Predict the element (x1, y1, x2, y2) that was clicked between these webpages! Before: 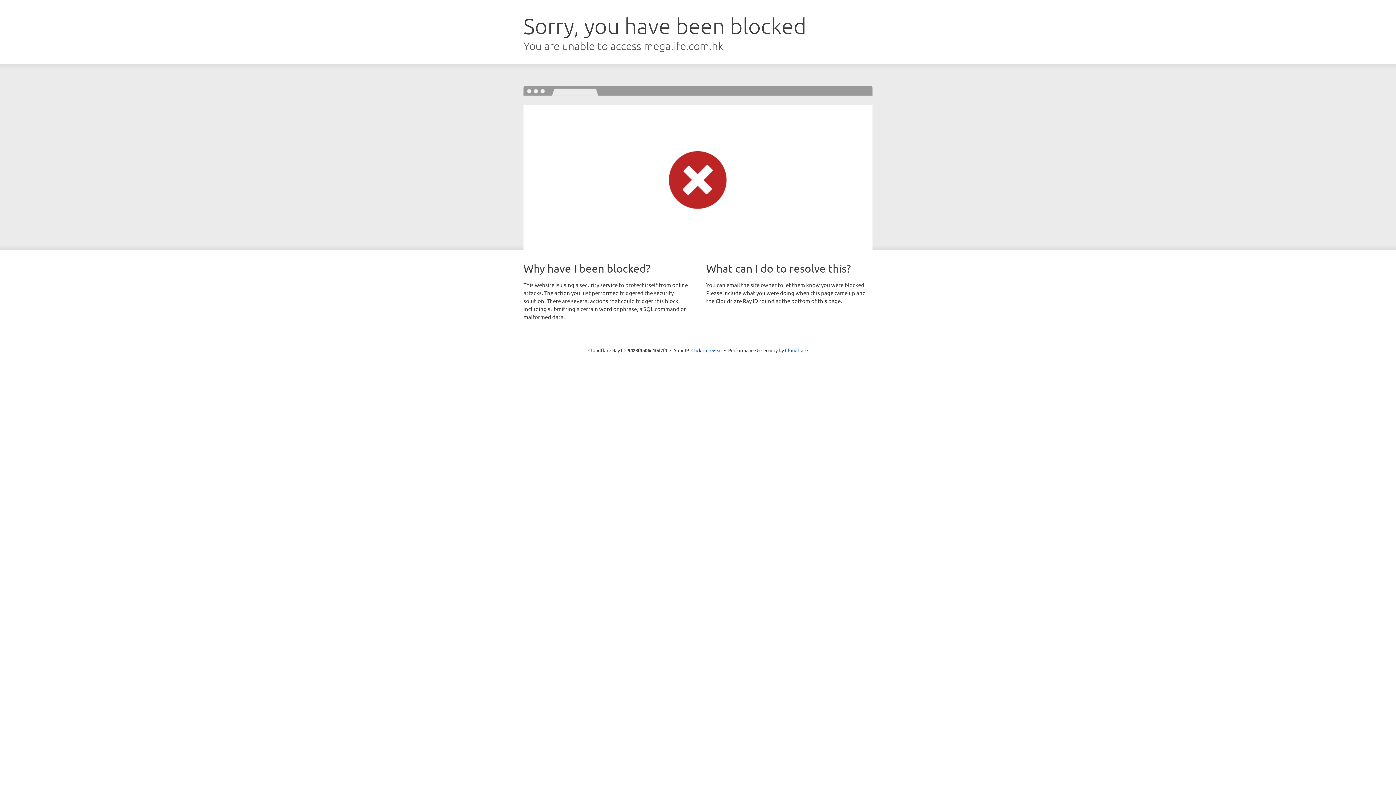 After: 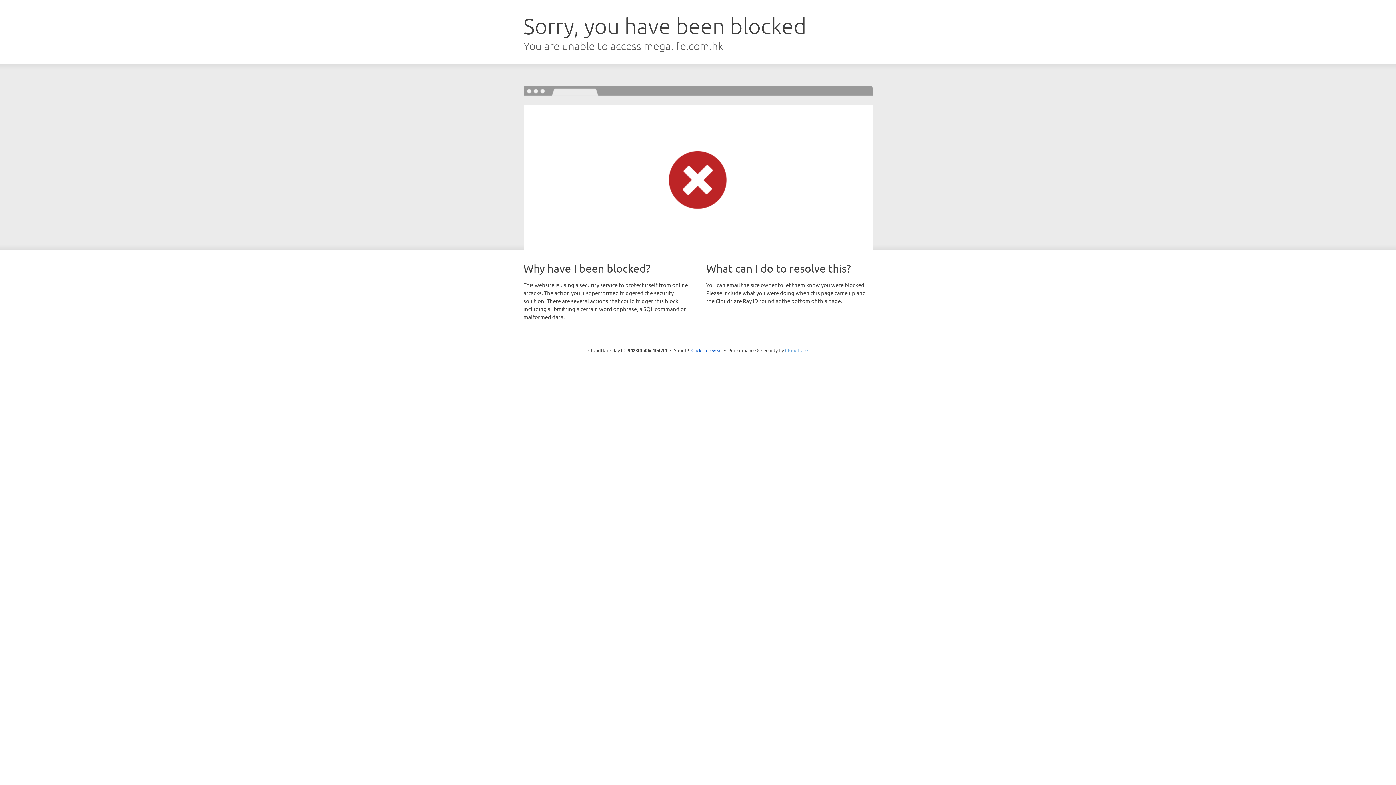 Action: bbox: (785, 347, 808, 353) label: Cloudflare